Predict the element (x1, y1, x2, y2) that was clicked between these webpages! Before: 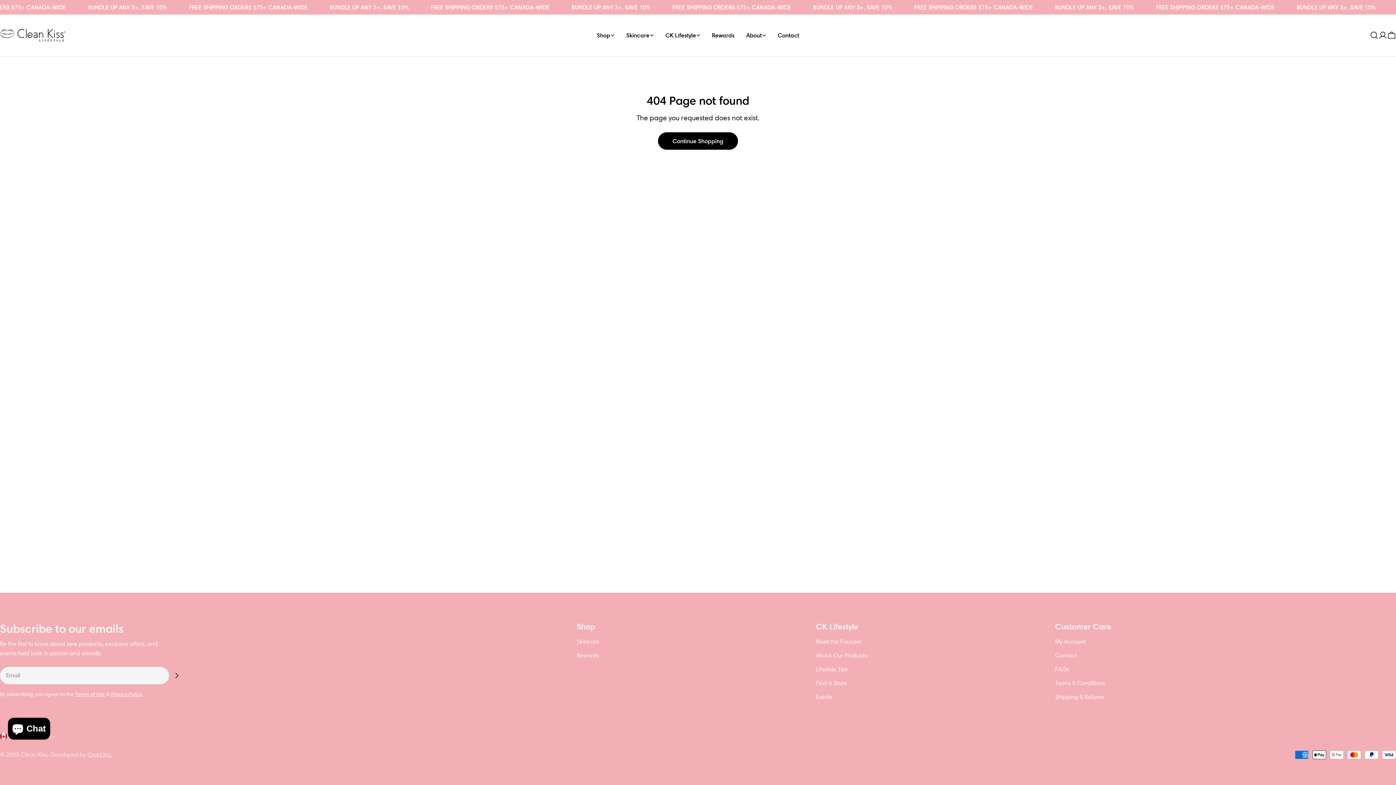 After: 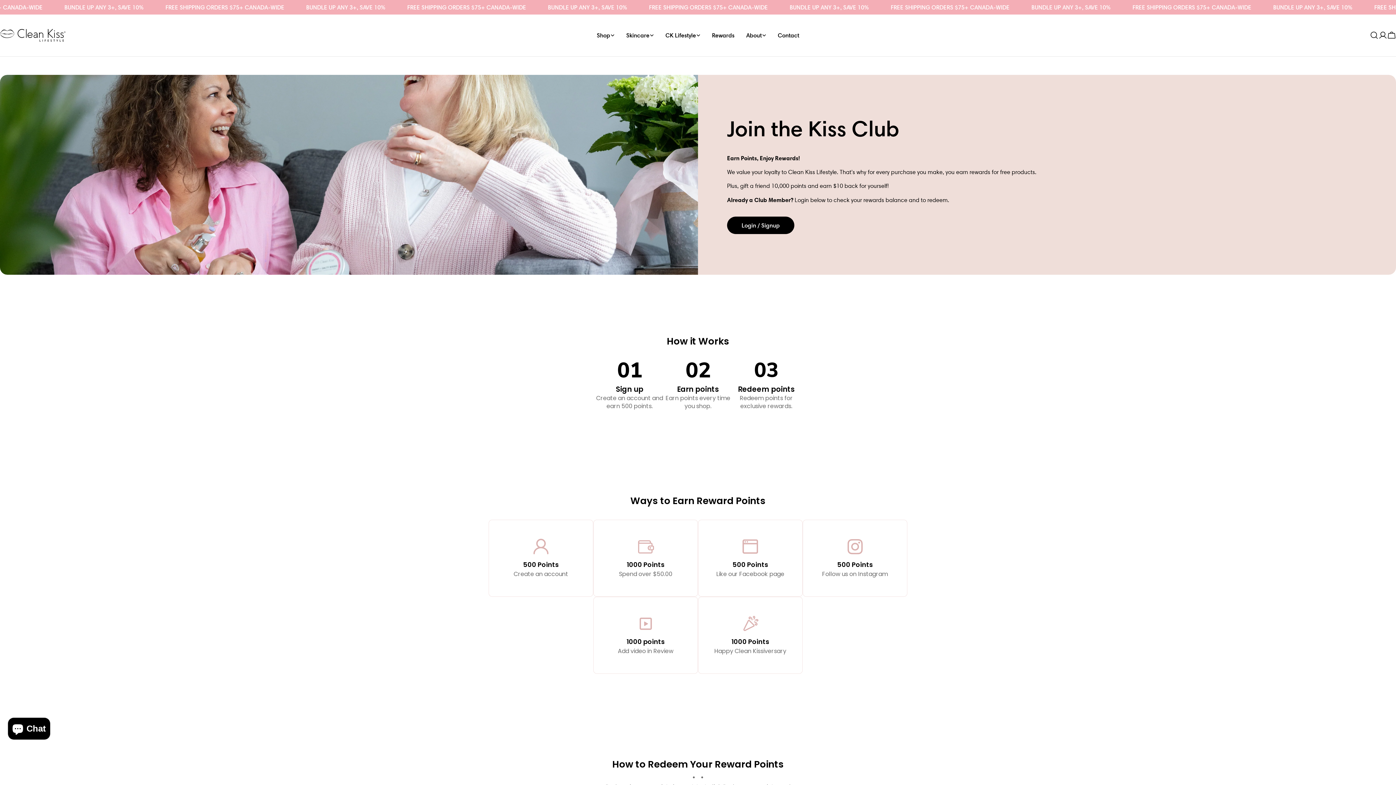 Action: label: Rewards bbox: (706, 30, 740, 39)